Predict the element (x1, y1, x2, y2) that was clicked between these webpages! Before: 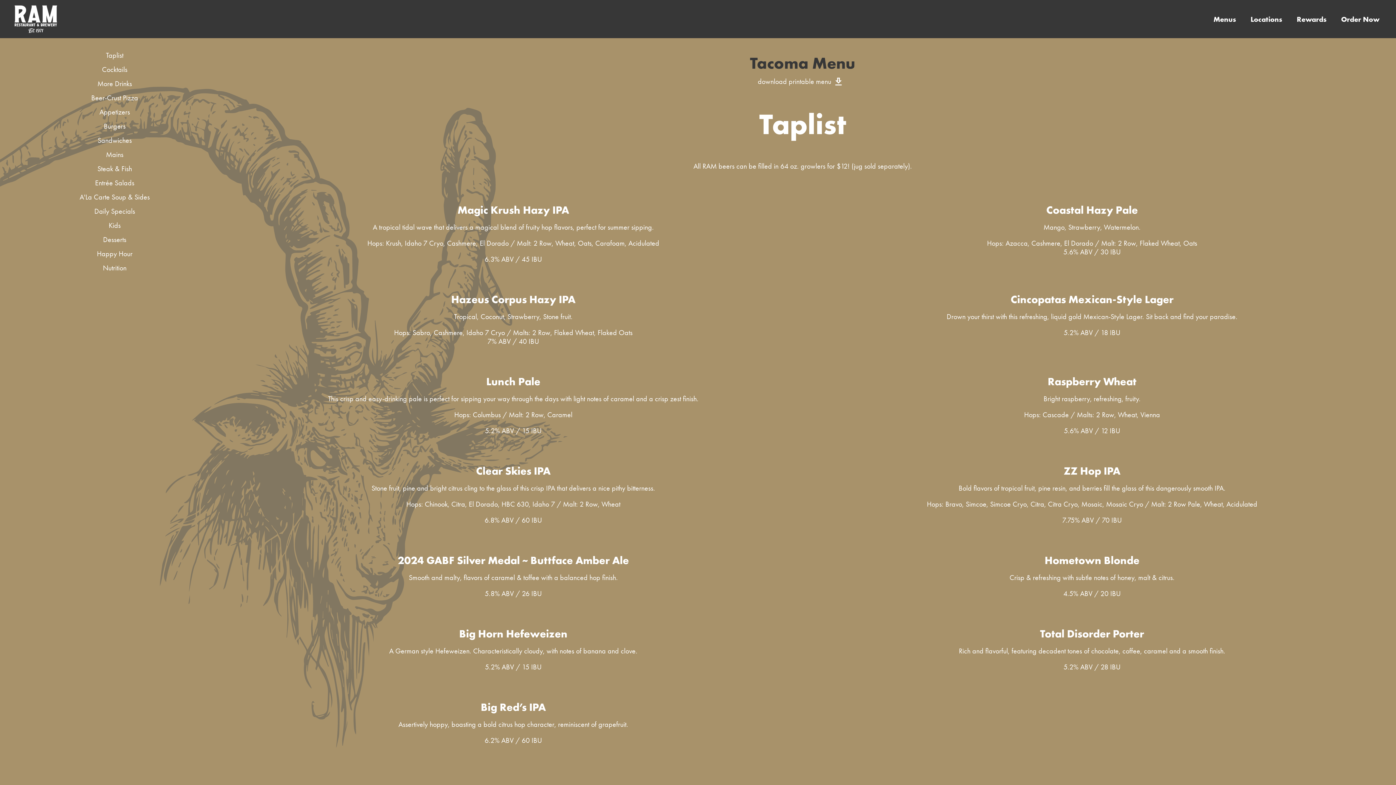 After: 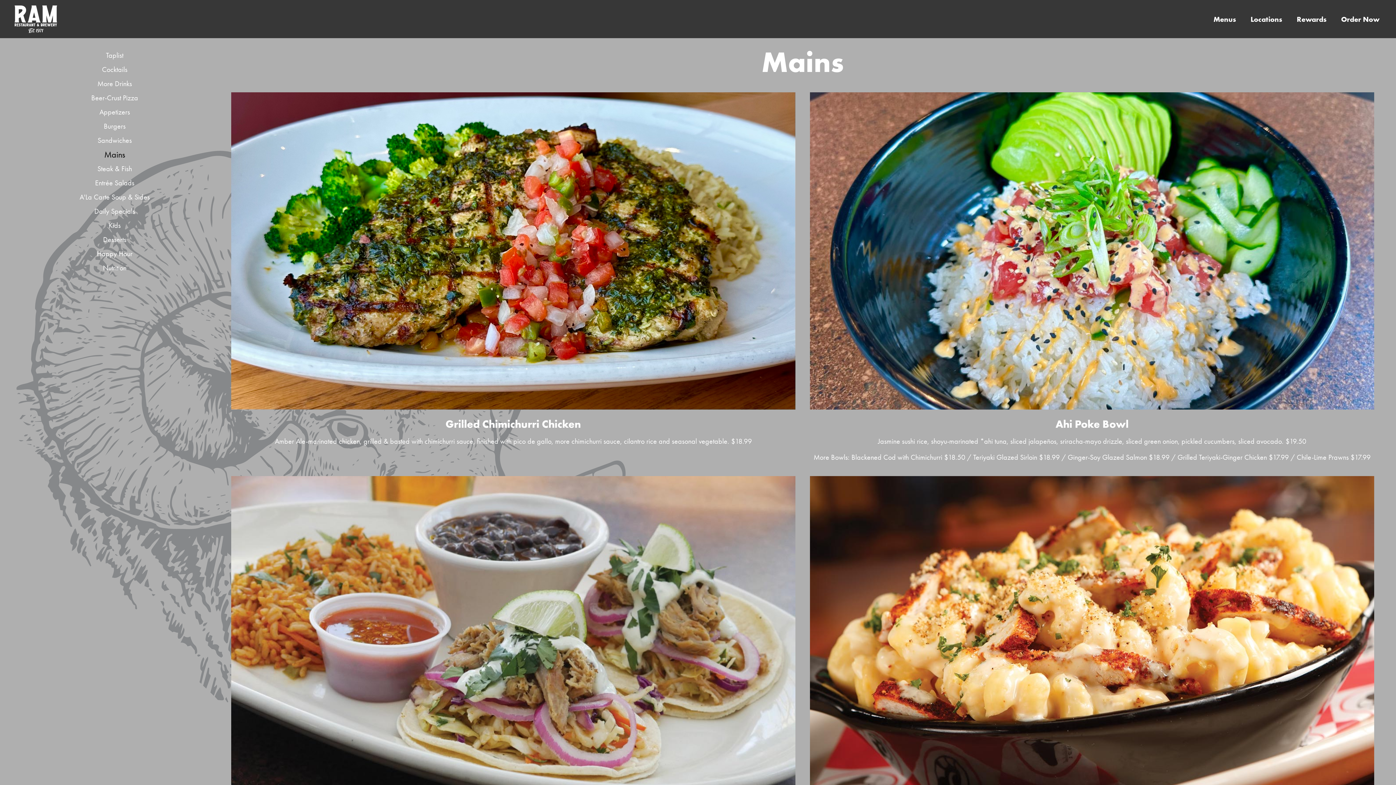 Action: label: Mains bbox: (20, 150, 209, 158)